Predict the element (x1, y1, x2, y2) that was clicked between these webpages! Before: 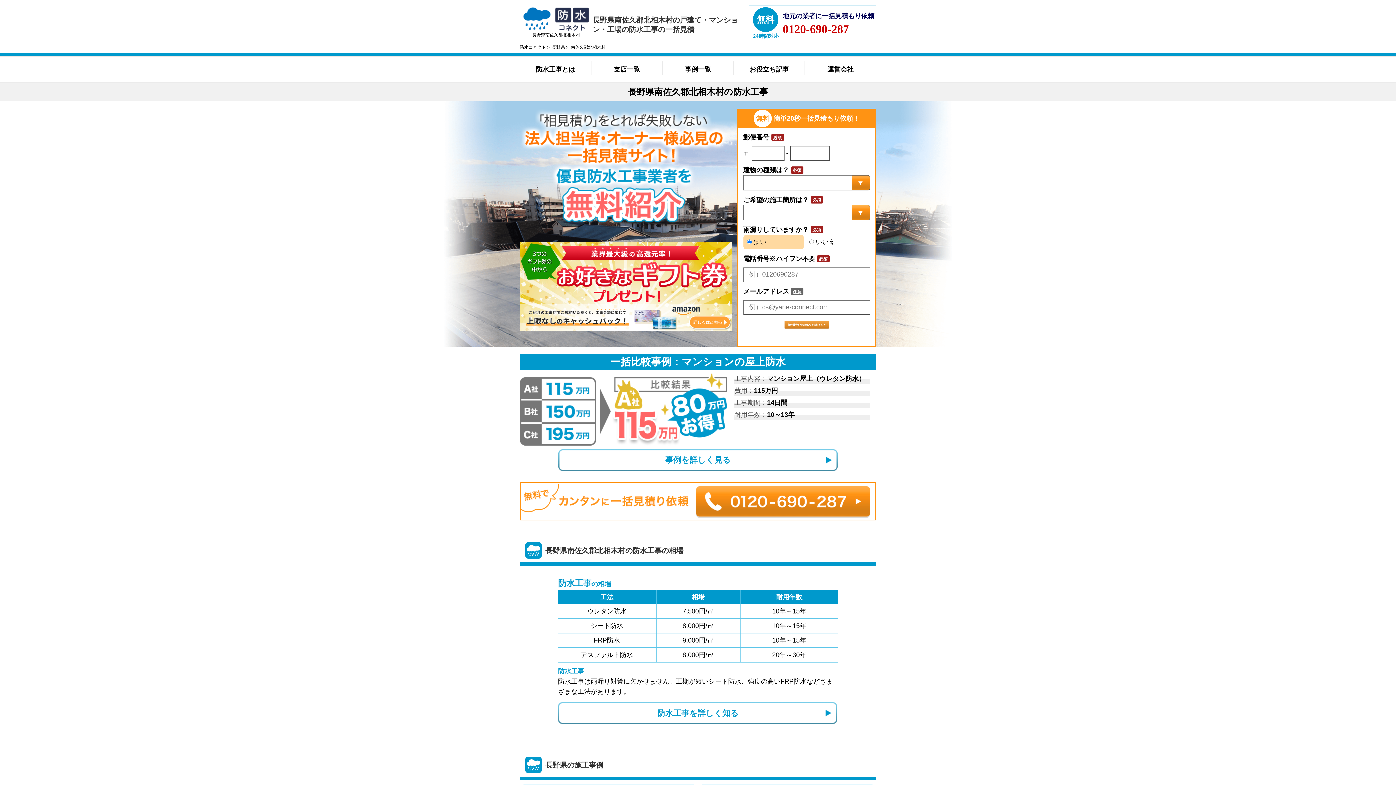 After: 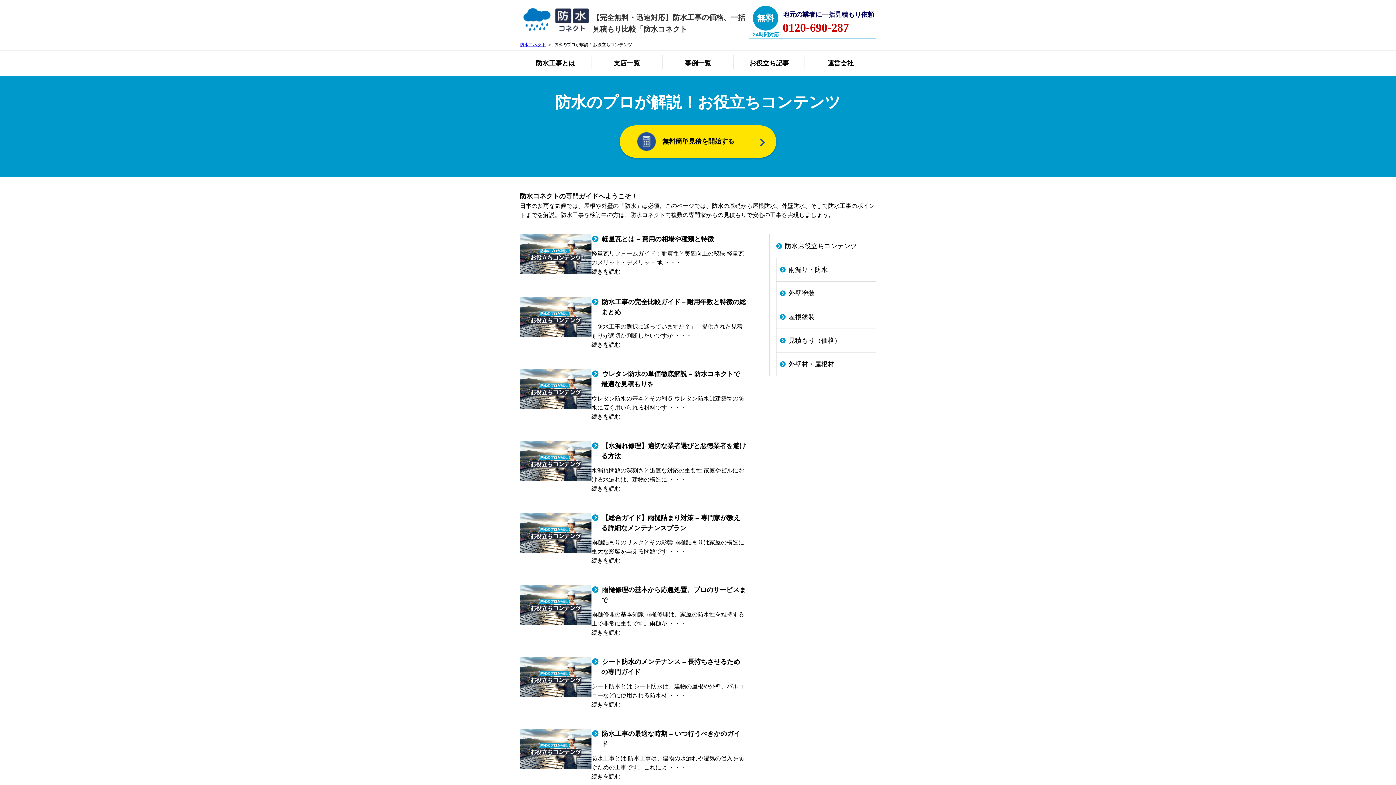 Action: bbox: (733, 56, 805, 82) label: お役立ち記事